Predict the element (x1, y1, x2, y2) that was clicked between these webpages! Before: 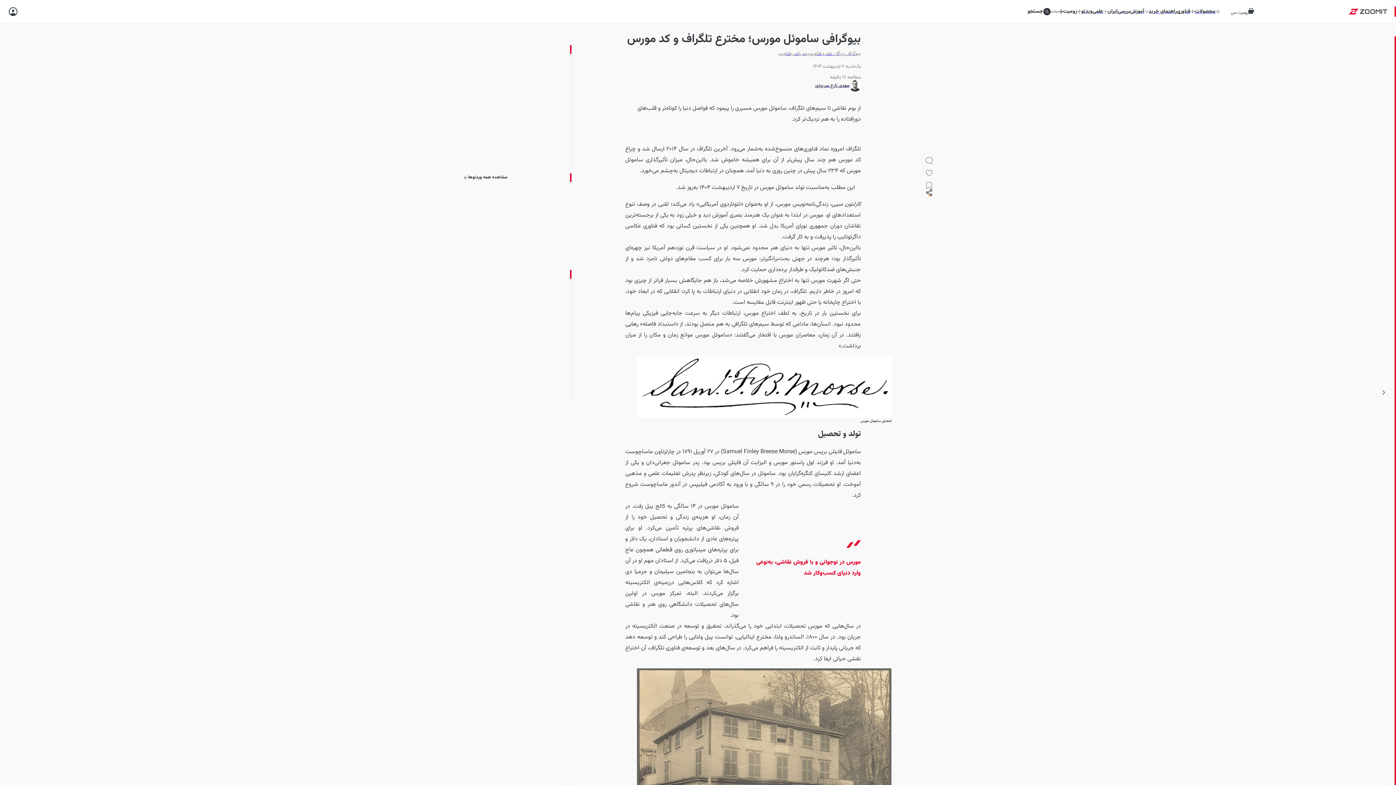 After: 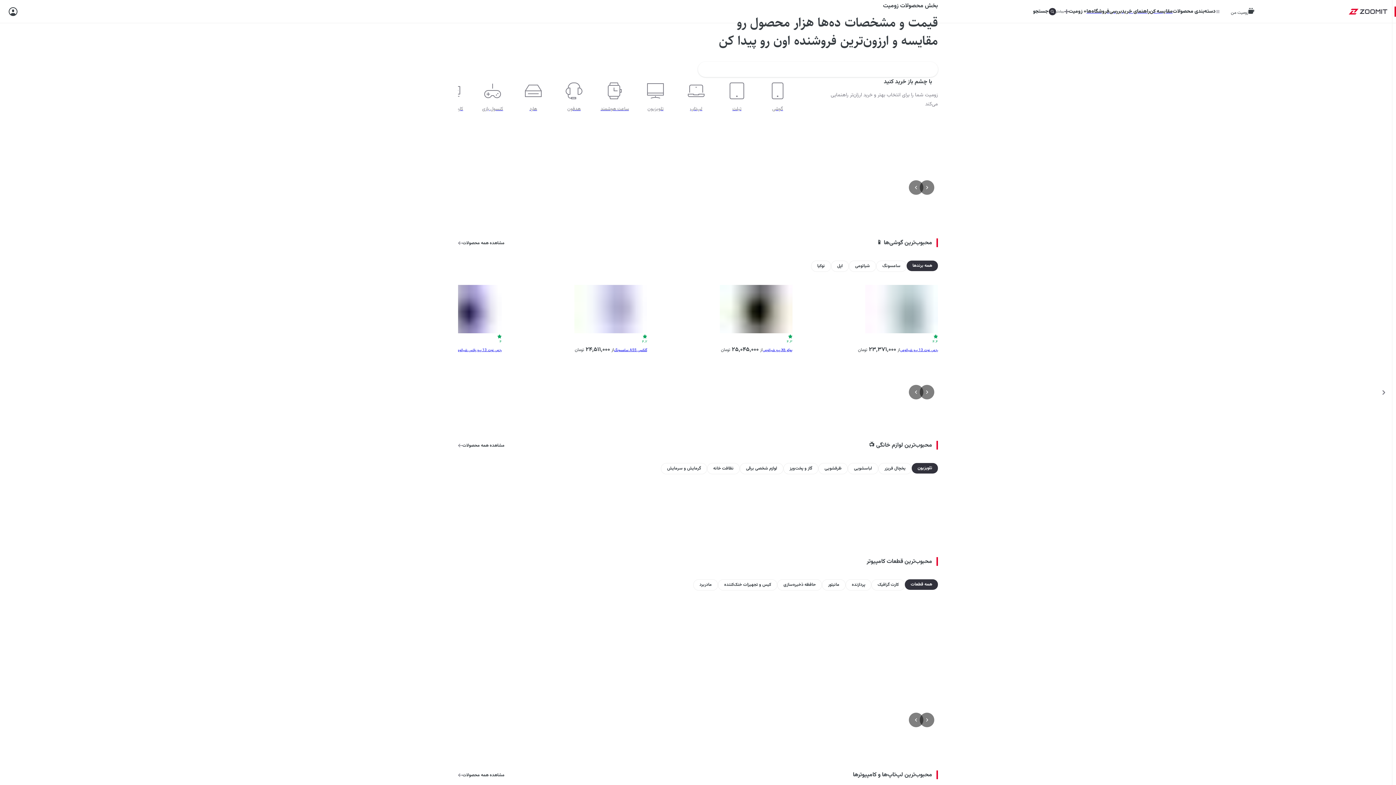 Action: bbox: (1195, 6, 1220, 16) label: محصولات